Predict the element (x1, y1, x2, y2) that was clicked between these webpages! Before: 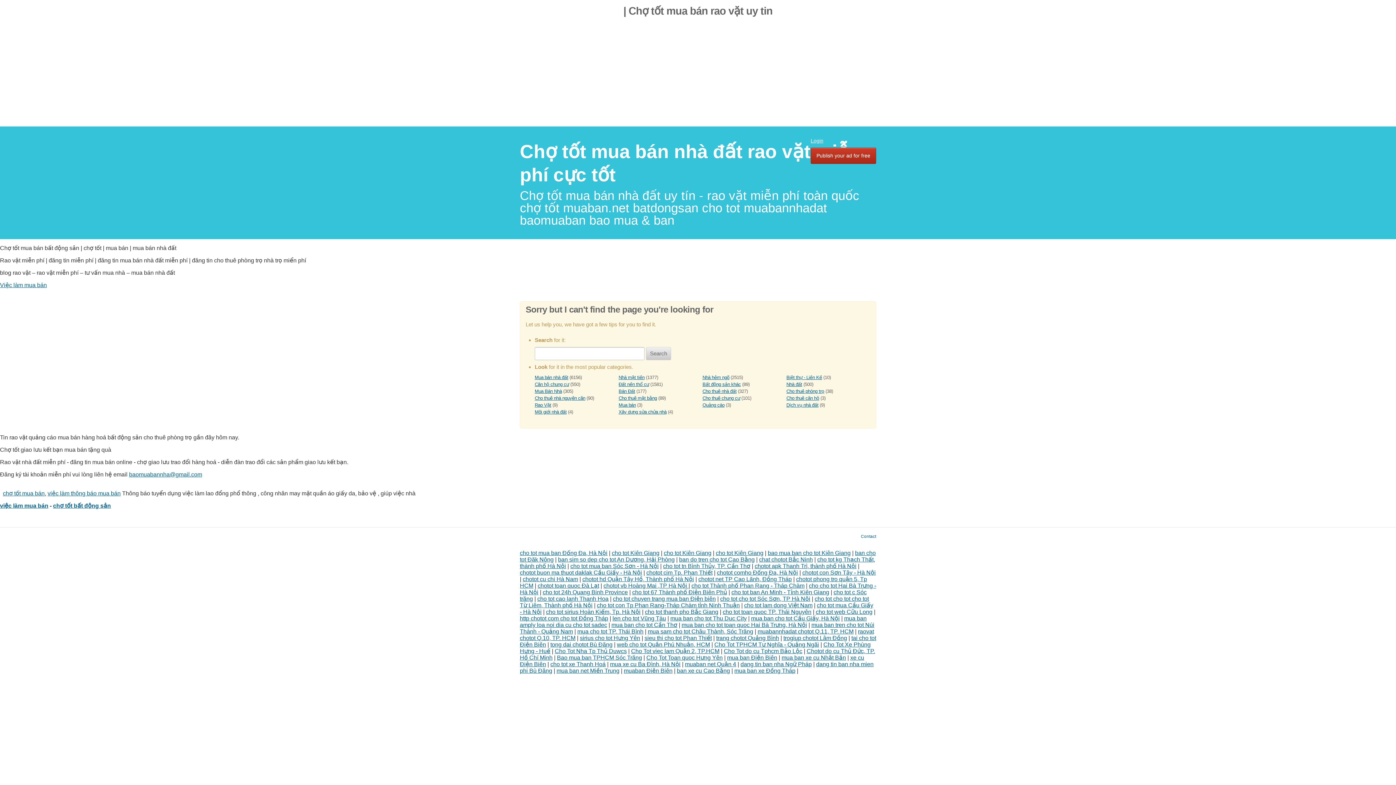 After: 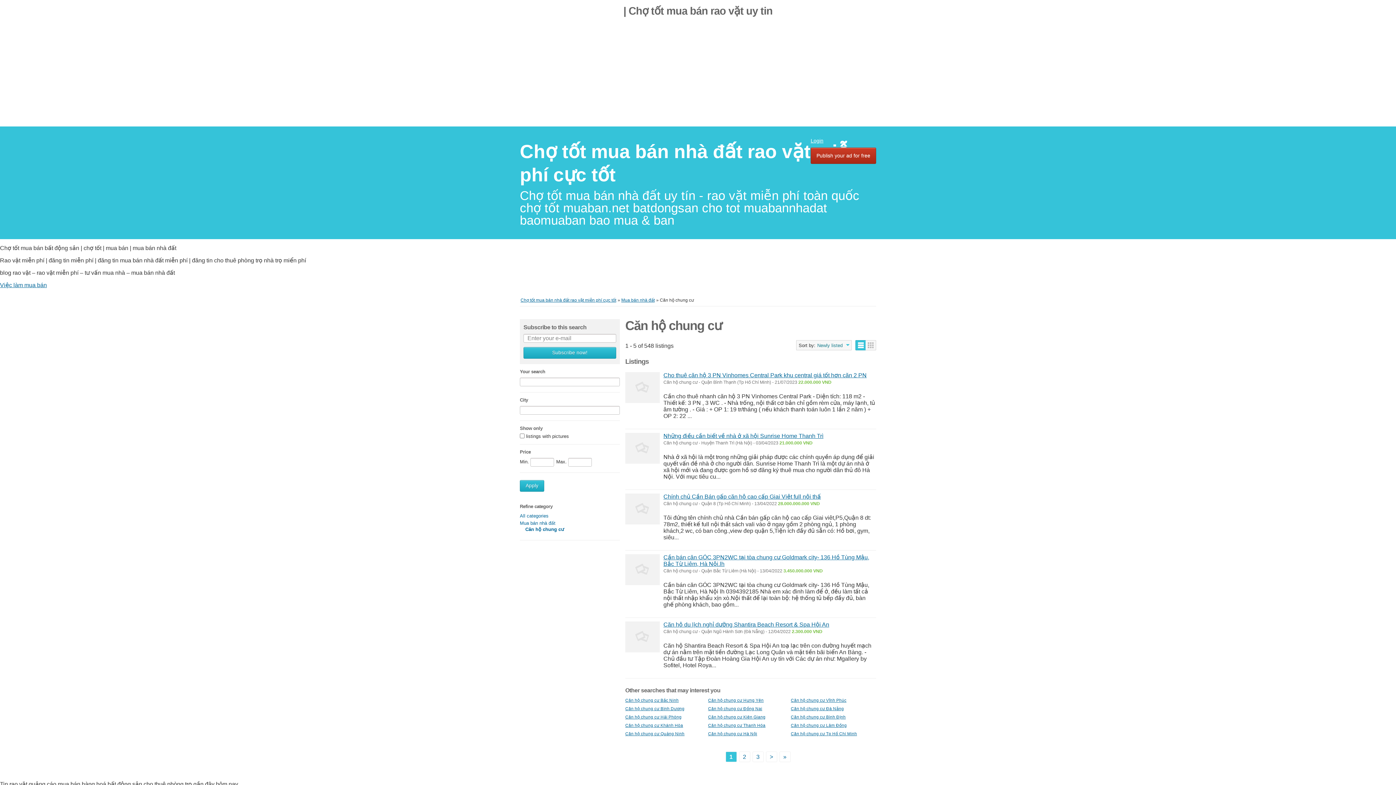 Action: bbox: (534, 381, 569, 387) label: Căn hộ chung cư